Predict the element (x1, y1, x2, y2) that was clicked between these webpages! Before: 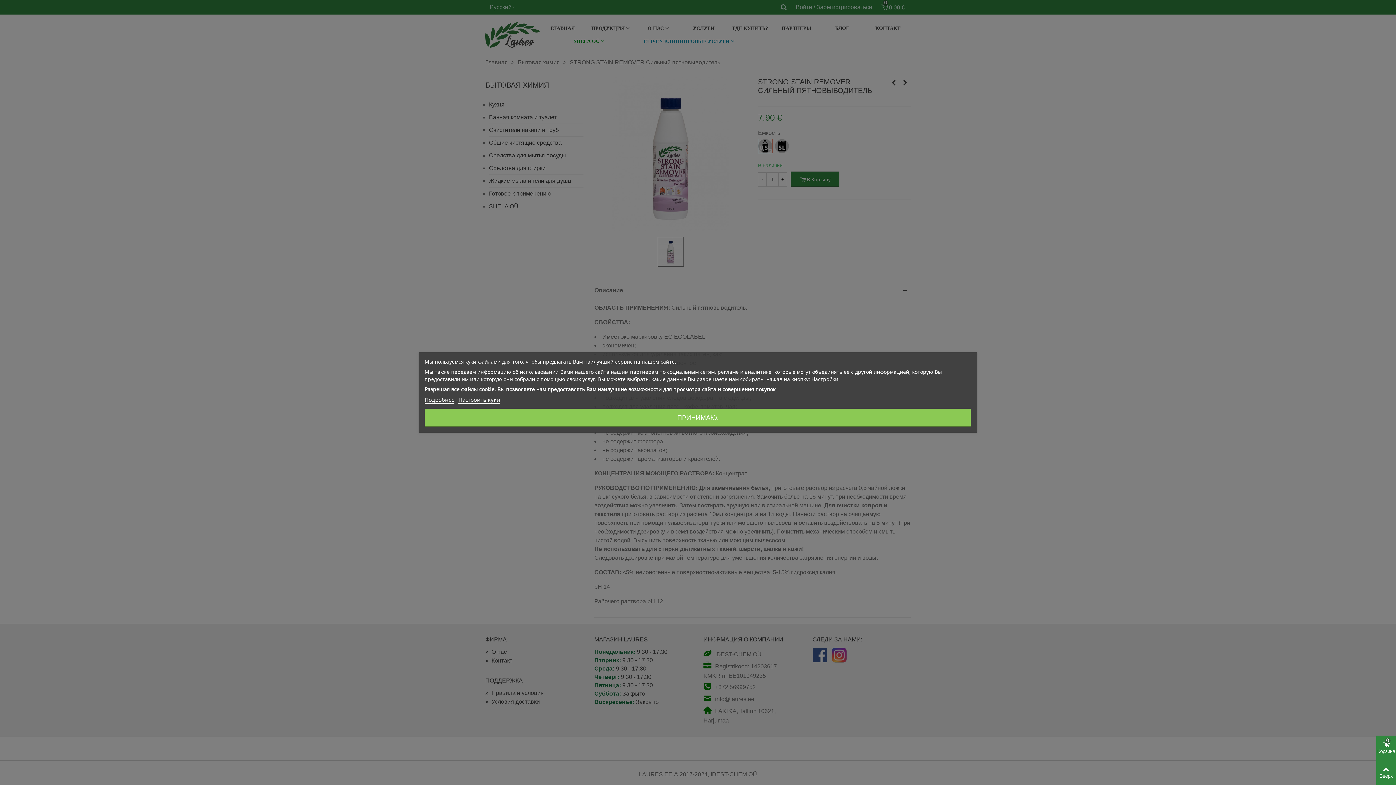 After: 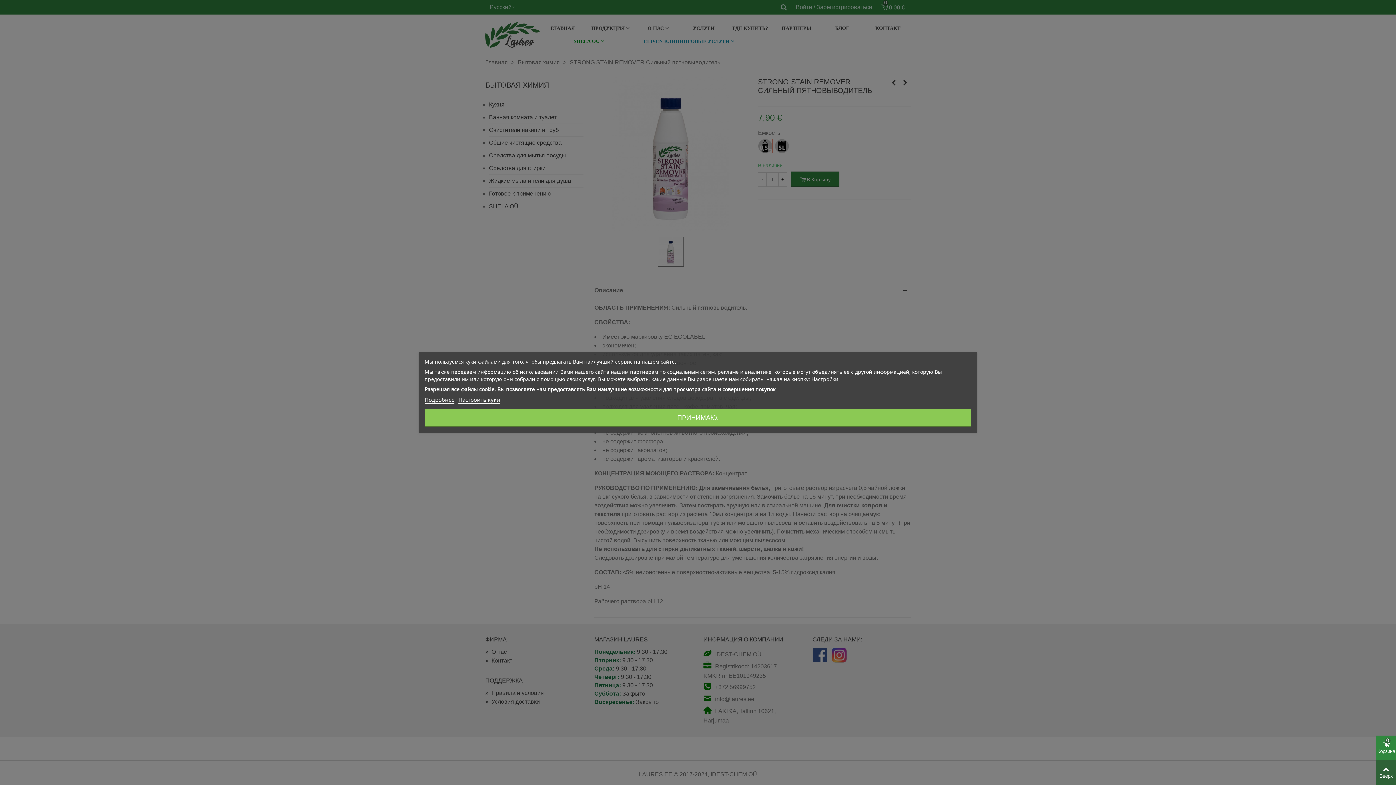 Action: label: Вверх bbox: (1376, 760, 1396, 785)